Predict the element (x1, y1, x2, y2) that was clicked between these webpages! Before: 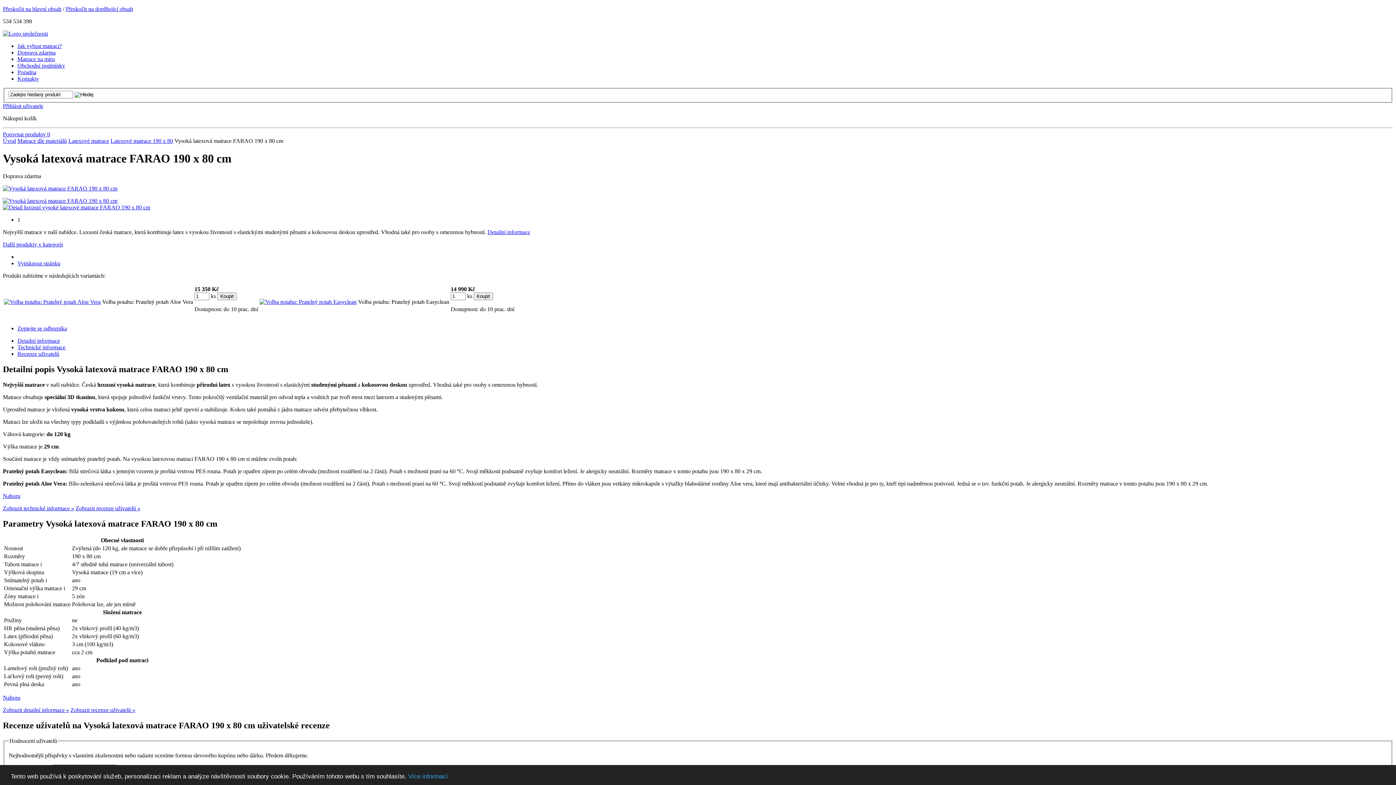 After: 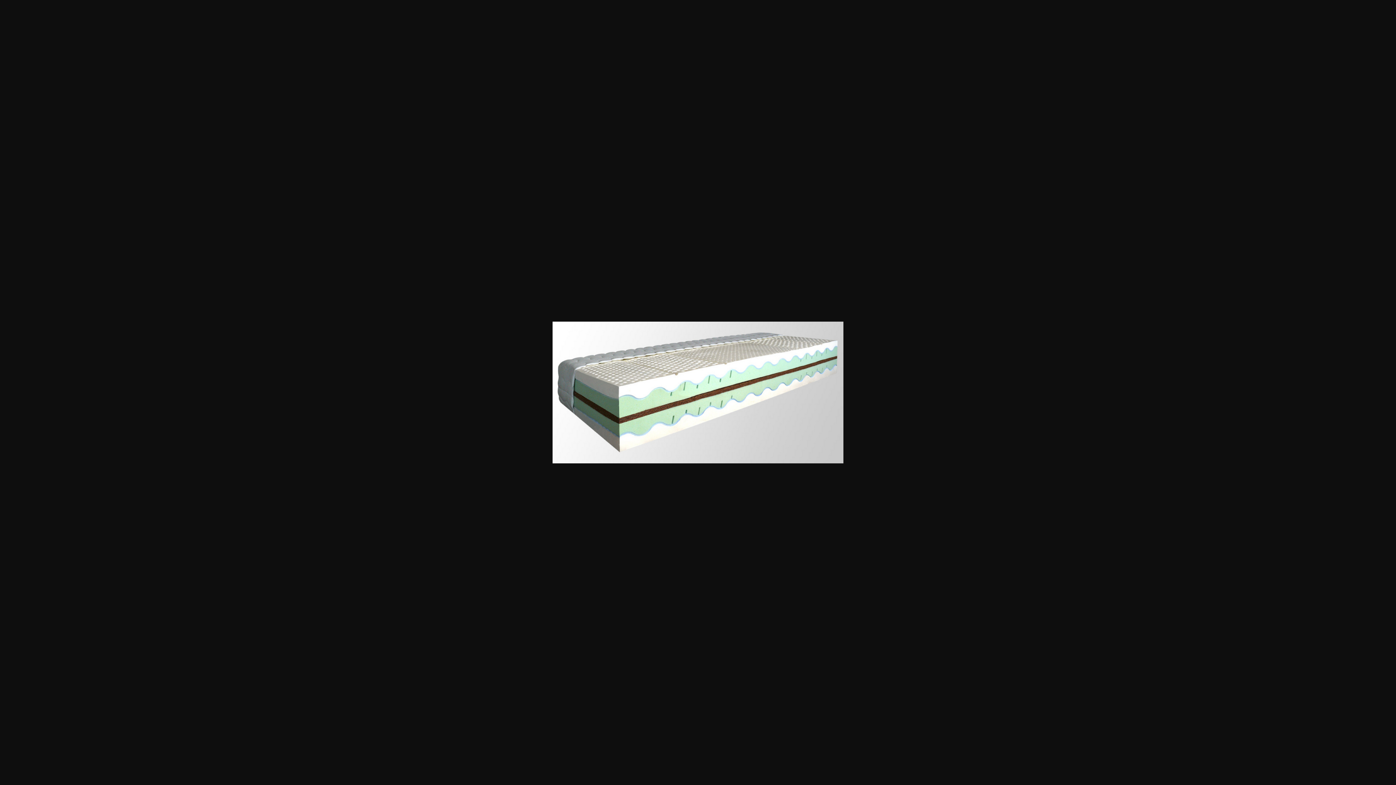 Action: bbox: (2, 197, 117, 204)